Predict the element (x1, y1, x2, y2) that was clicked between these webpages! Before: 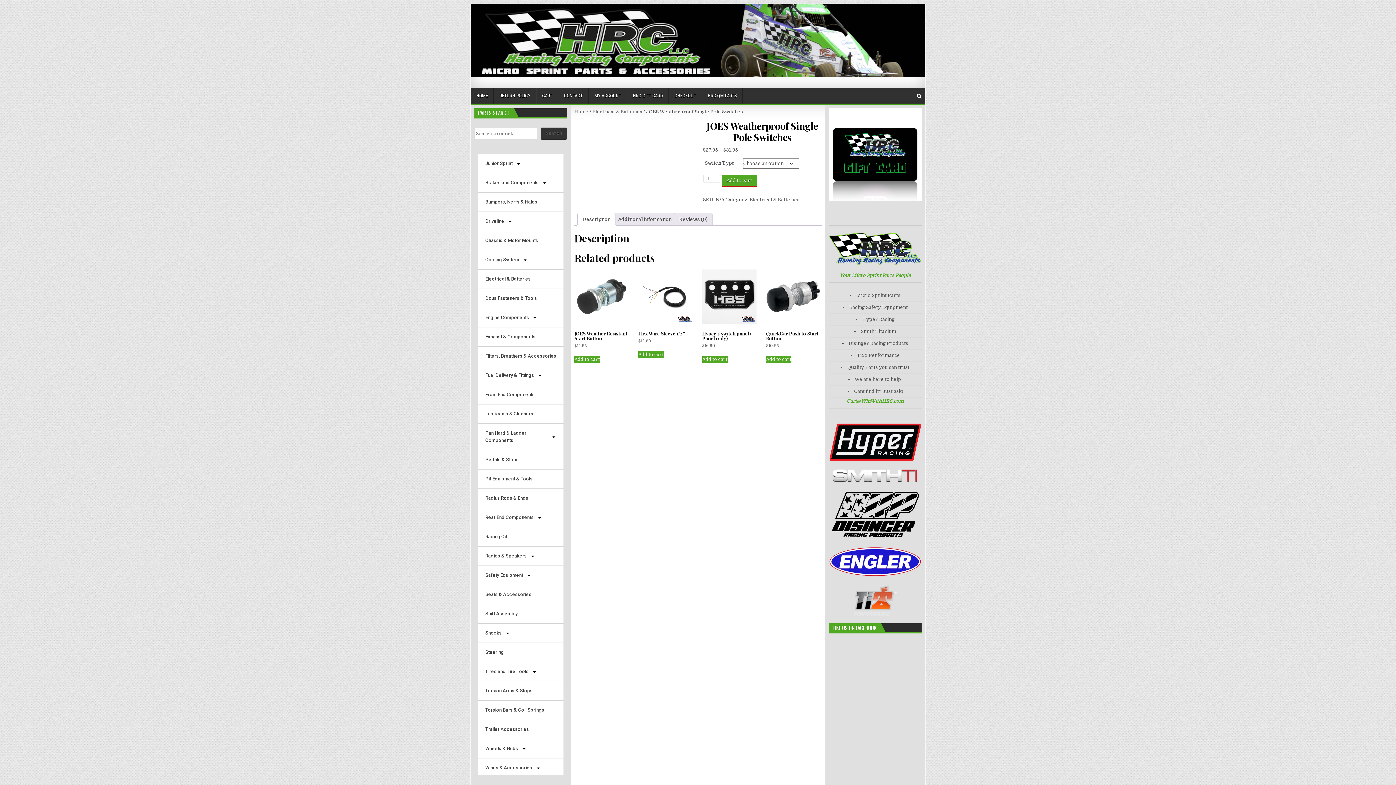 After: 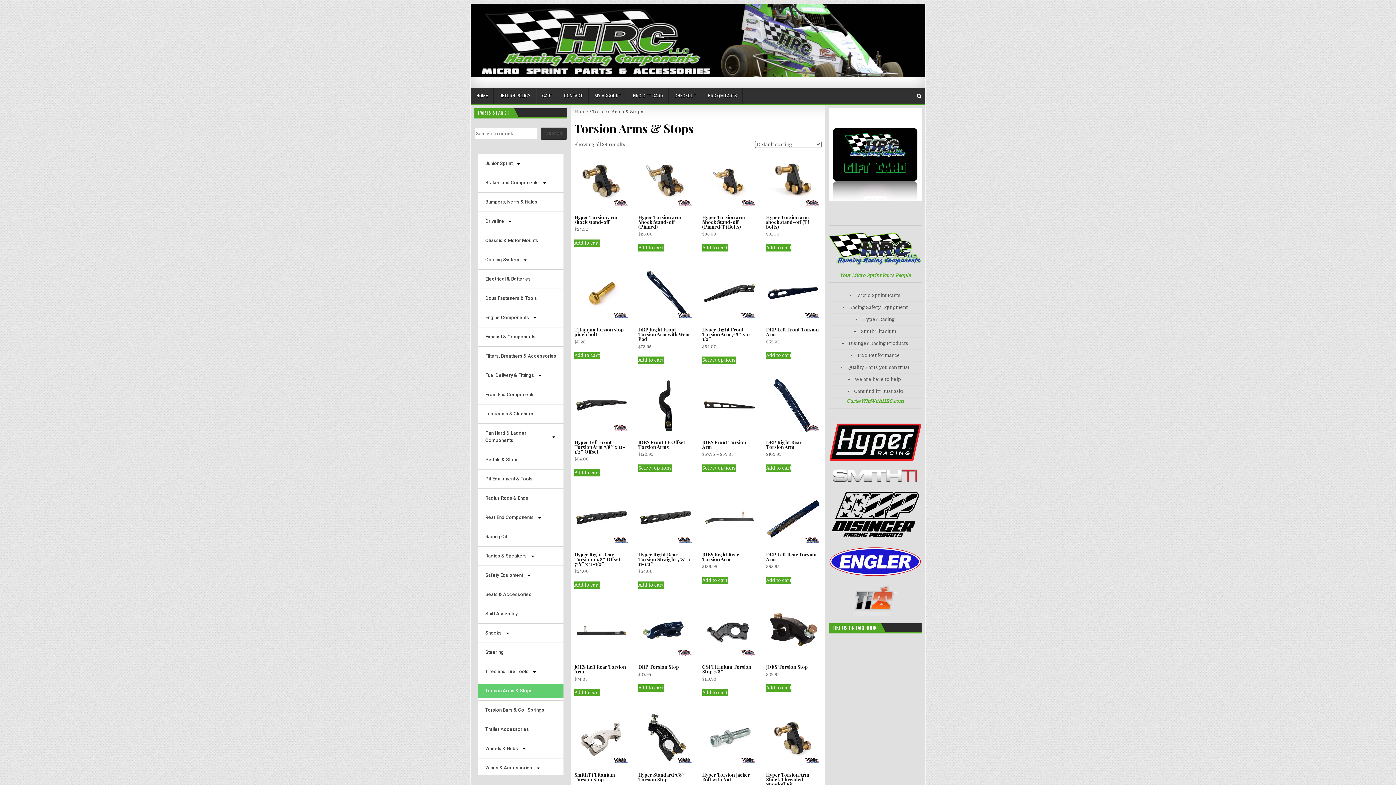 Action: bbox: (478, 684, 563, 698) label: Torsion Arms & Stops